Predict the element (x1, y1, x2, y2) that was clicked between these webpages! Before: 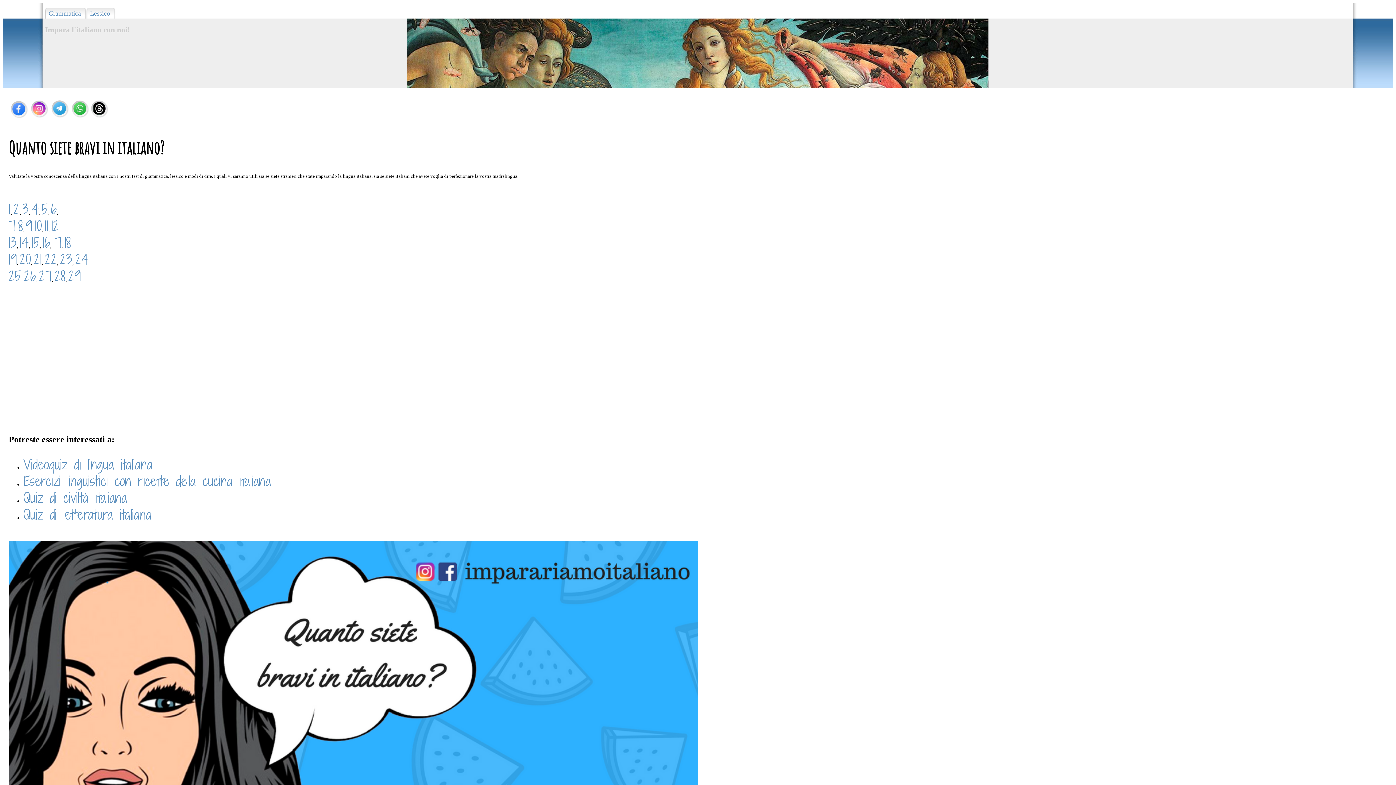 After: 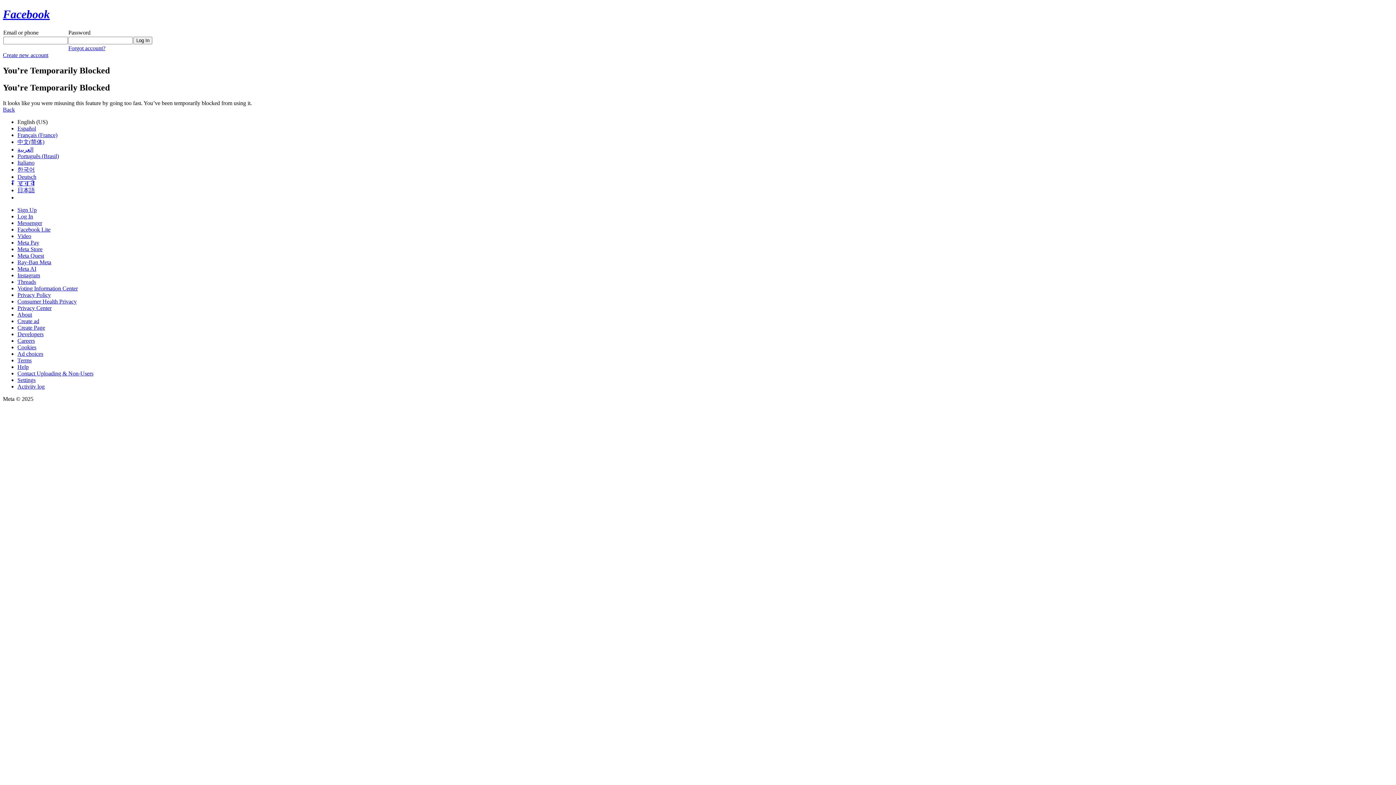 Action: bbox: (8, 112, 29, 119)